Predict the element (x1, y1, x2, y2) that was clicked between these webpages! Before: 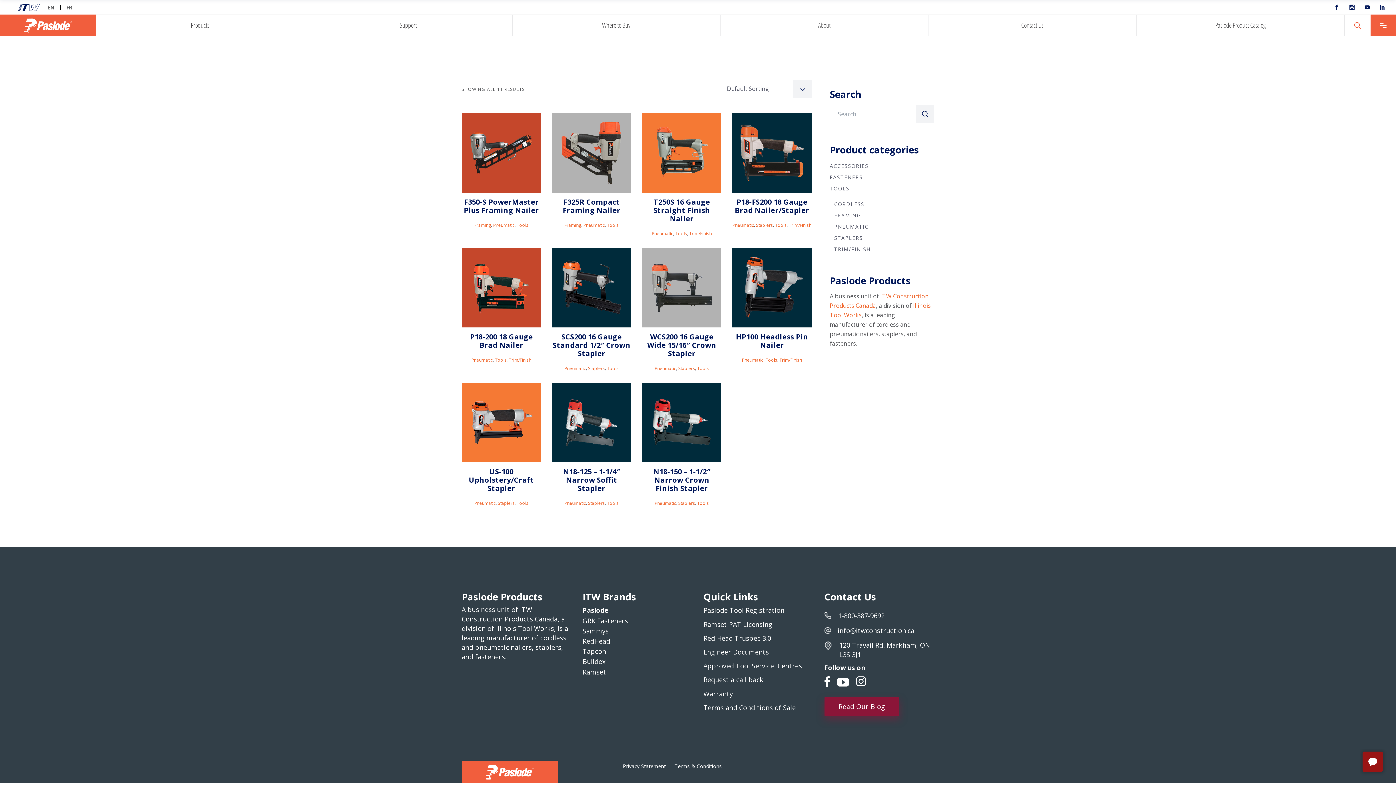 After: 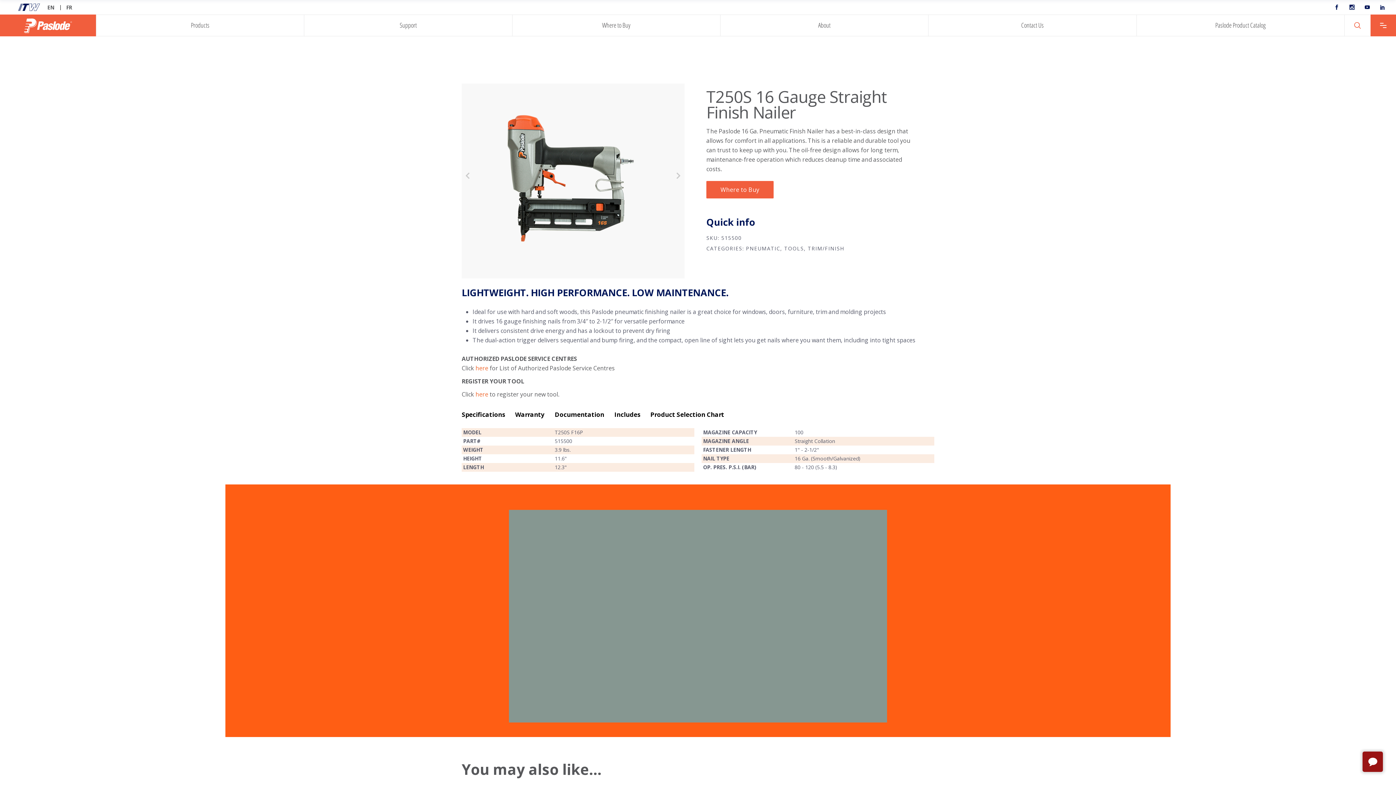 Action: bbox: (653, 197, 710, 223) label: T250S 16 Gauge Straight Finish Nailer